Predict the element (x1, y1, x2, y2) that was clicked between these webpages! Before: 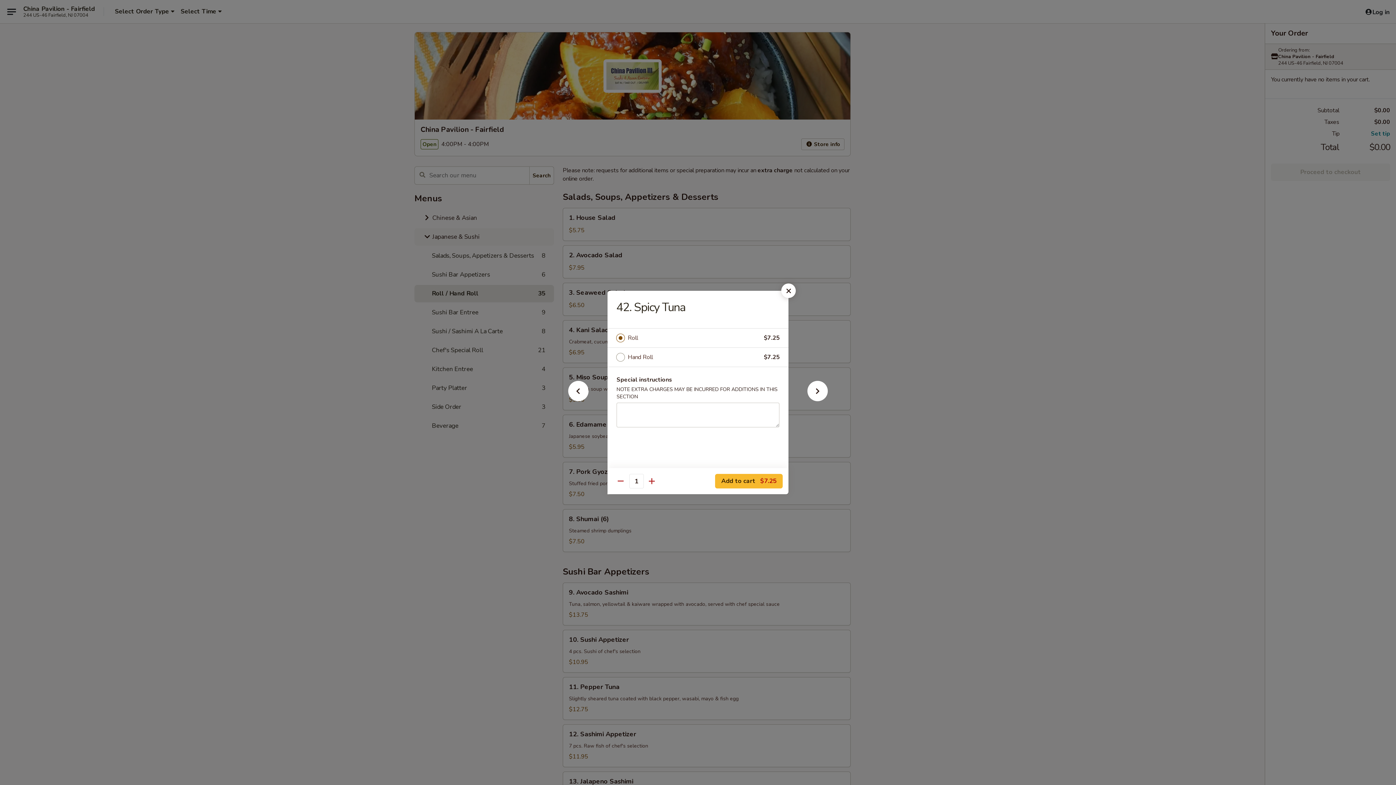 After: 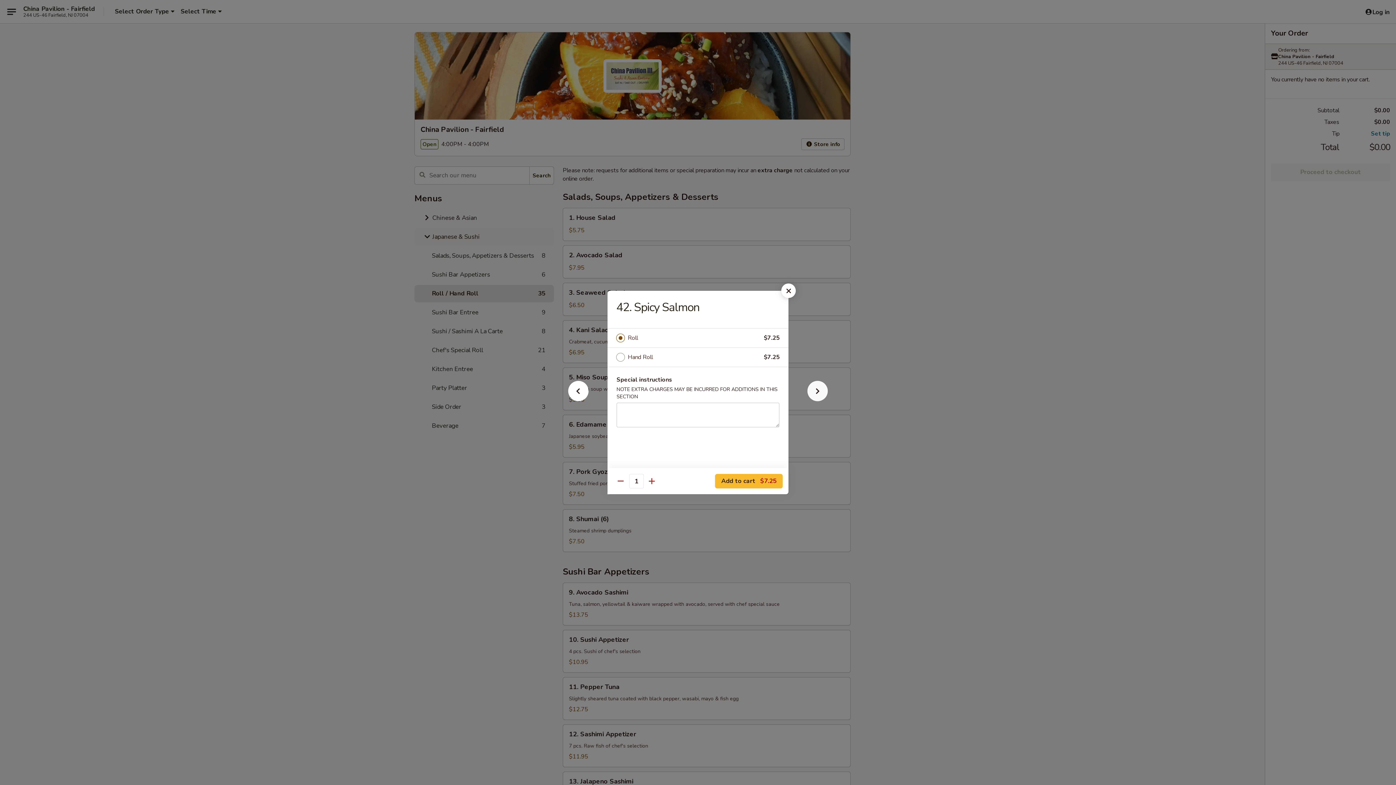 Action: bbox: (796, 392, 839, 405)